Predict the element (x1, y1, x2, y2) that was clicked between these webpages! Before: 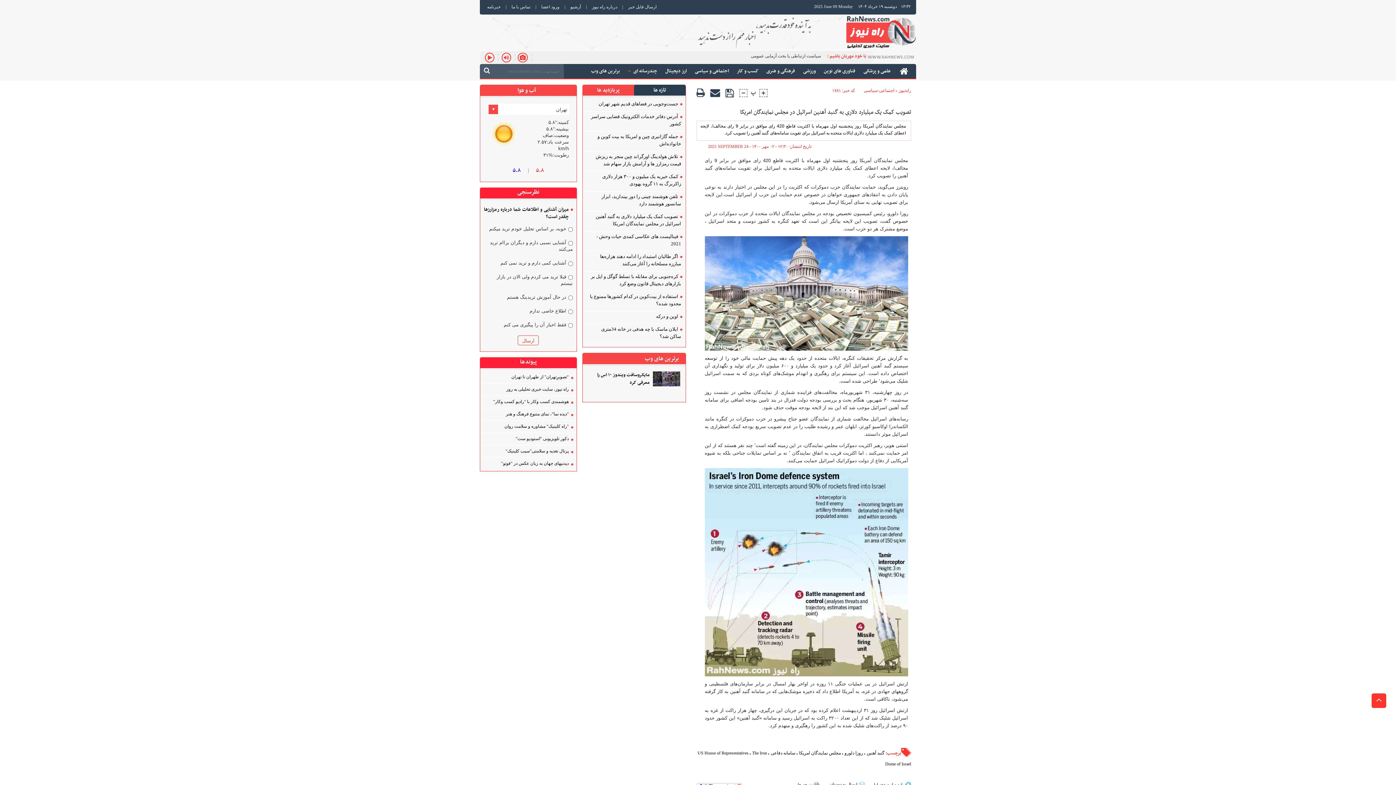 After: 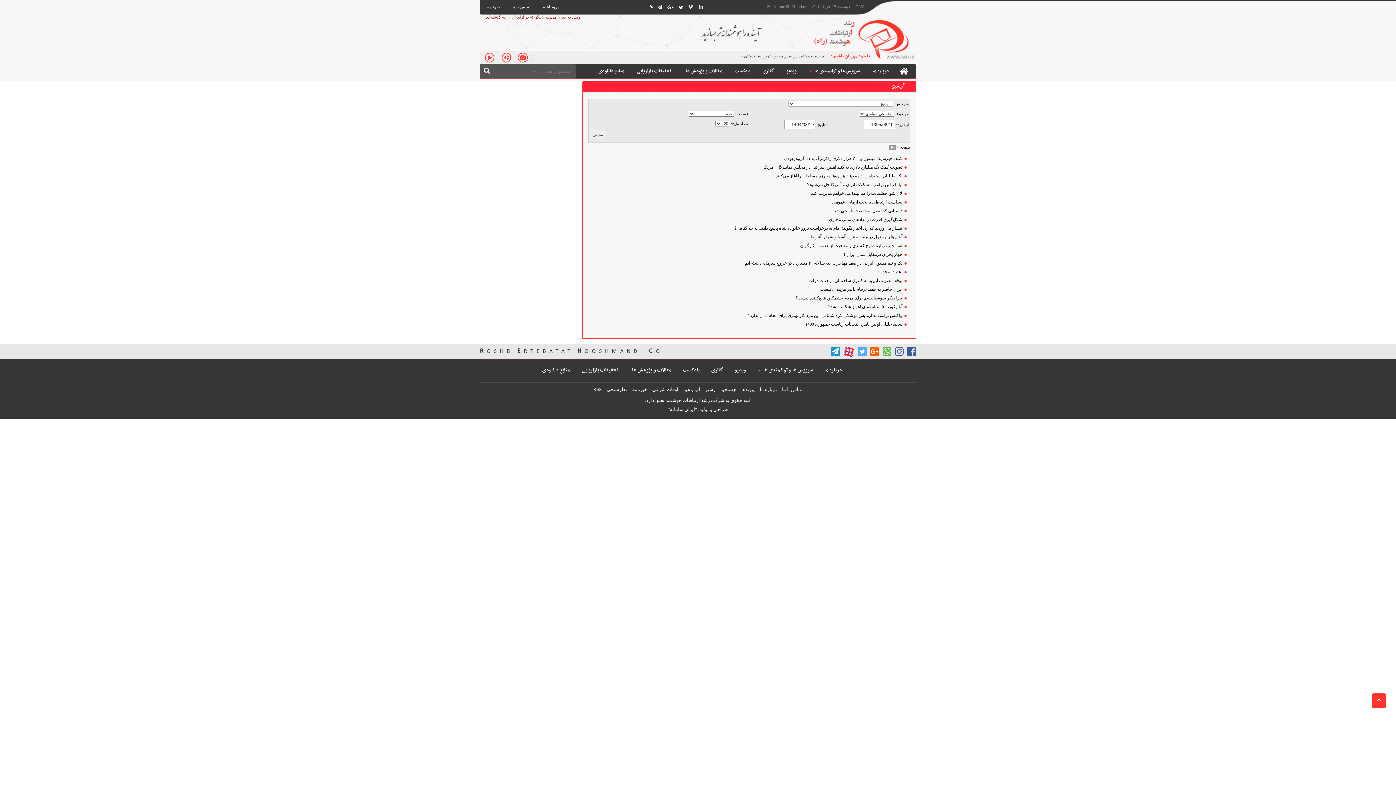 Action: bbox: (864, 88, 894, 93) label: اجتماعی-سیاسی